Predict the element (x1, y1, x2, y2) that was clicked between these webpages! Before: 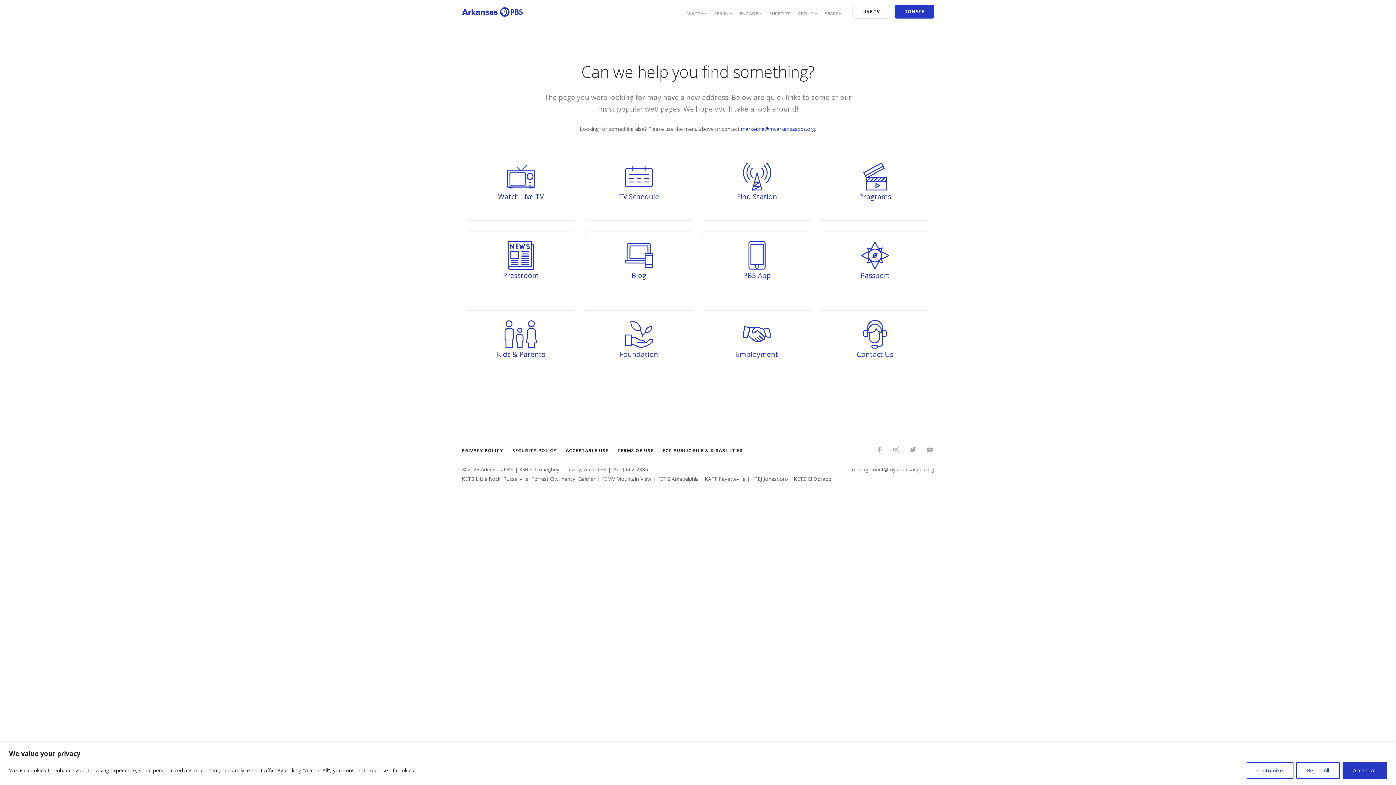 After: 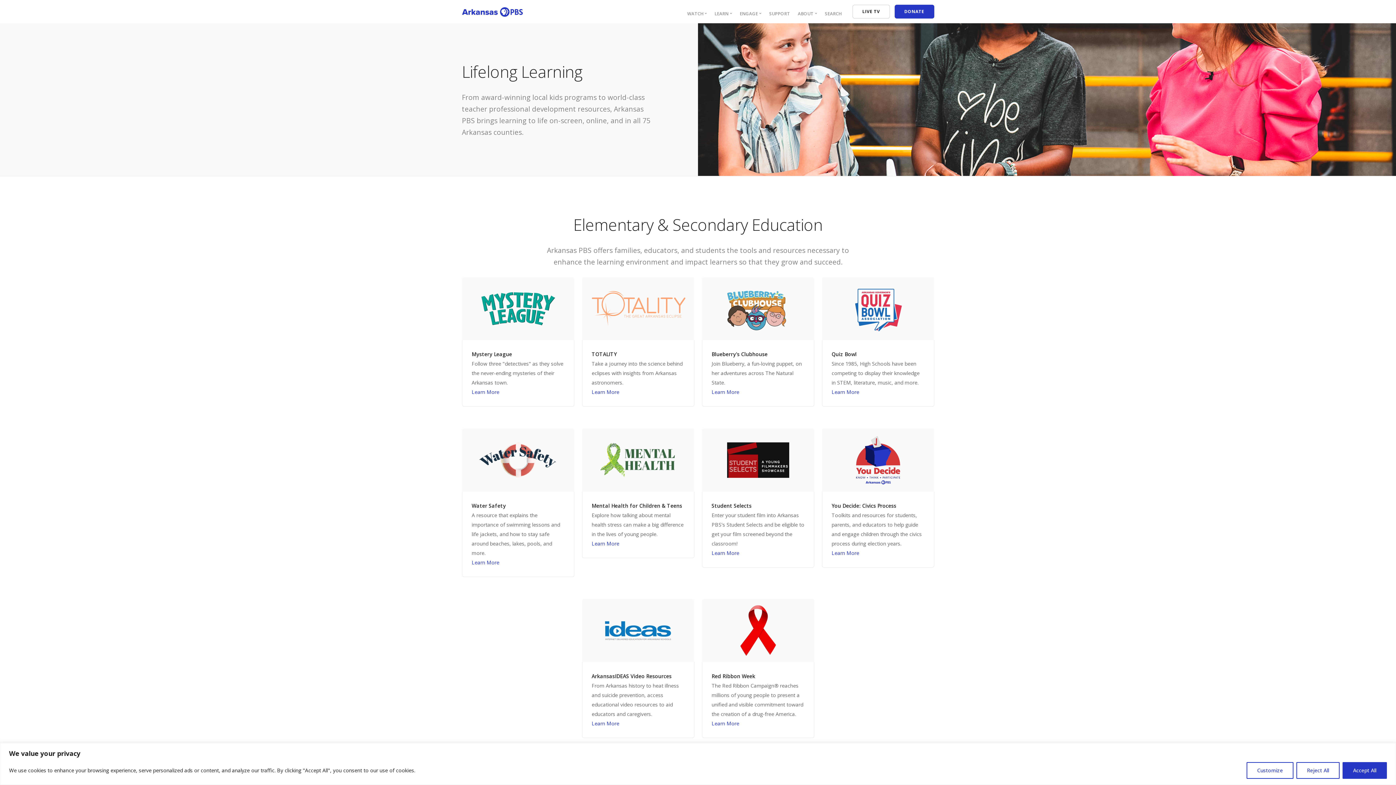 Action: bbox: (714, 10, 732, 16) label: LEARN